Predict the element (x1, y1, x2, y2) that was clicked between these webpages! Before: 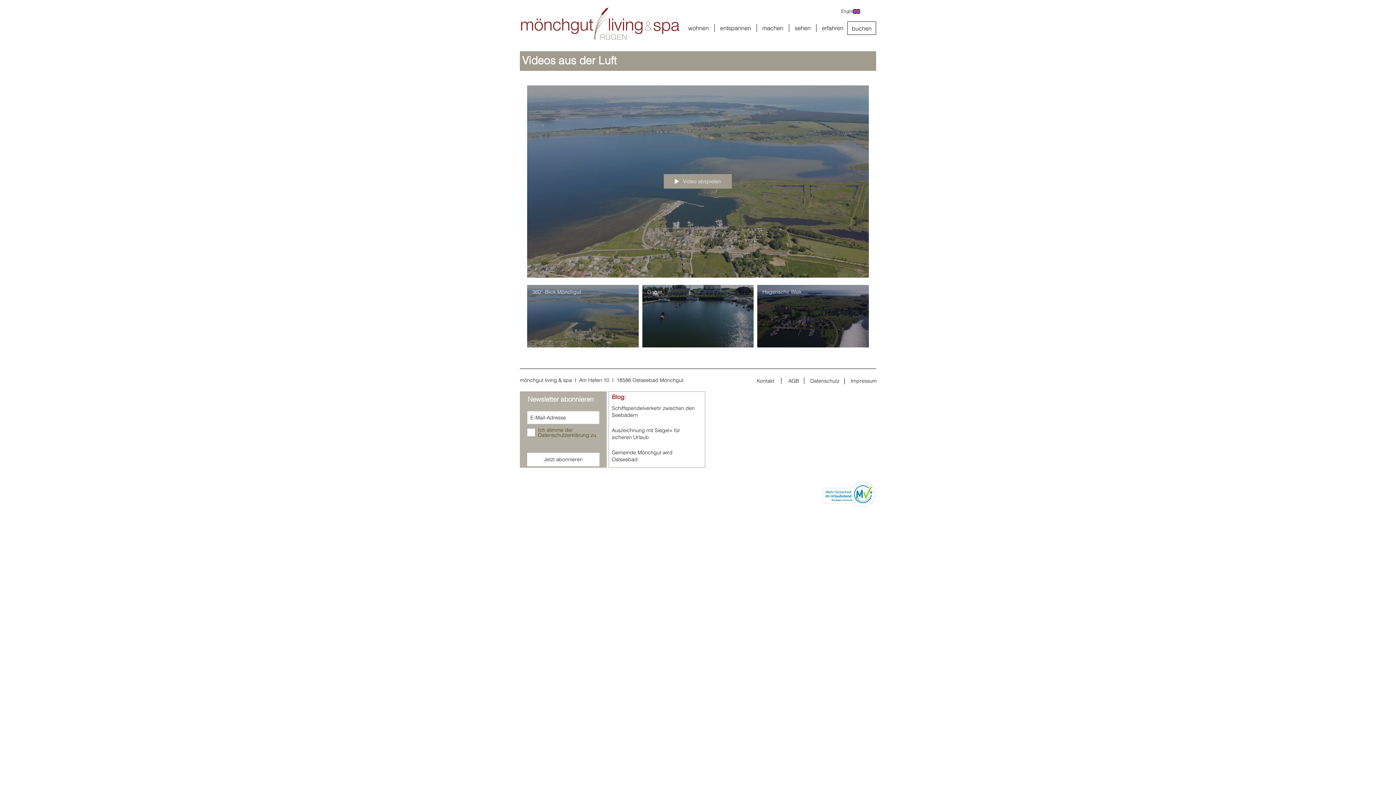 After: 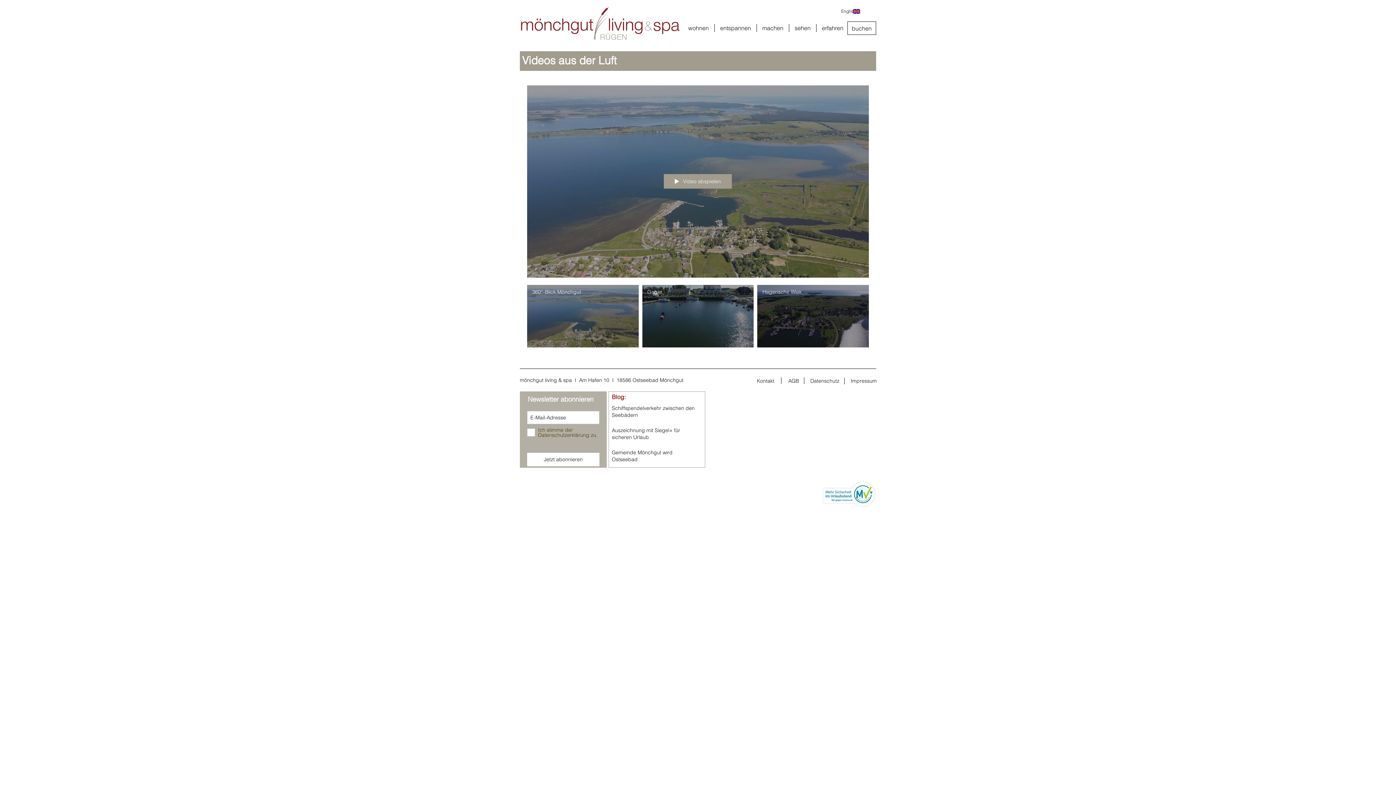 Action: label: wohnen bbox: (682, 24, 714, 32)